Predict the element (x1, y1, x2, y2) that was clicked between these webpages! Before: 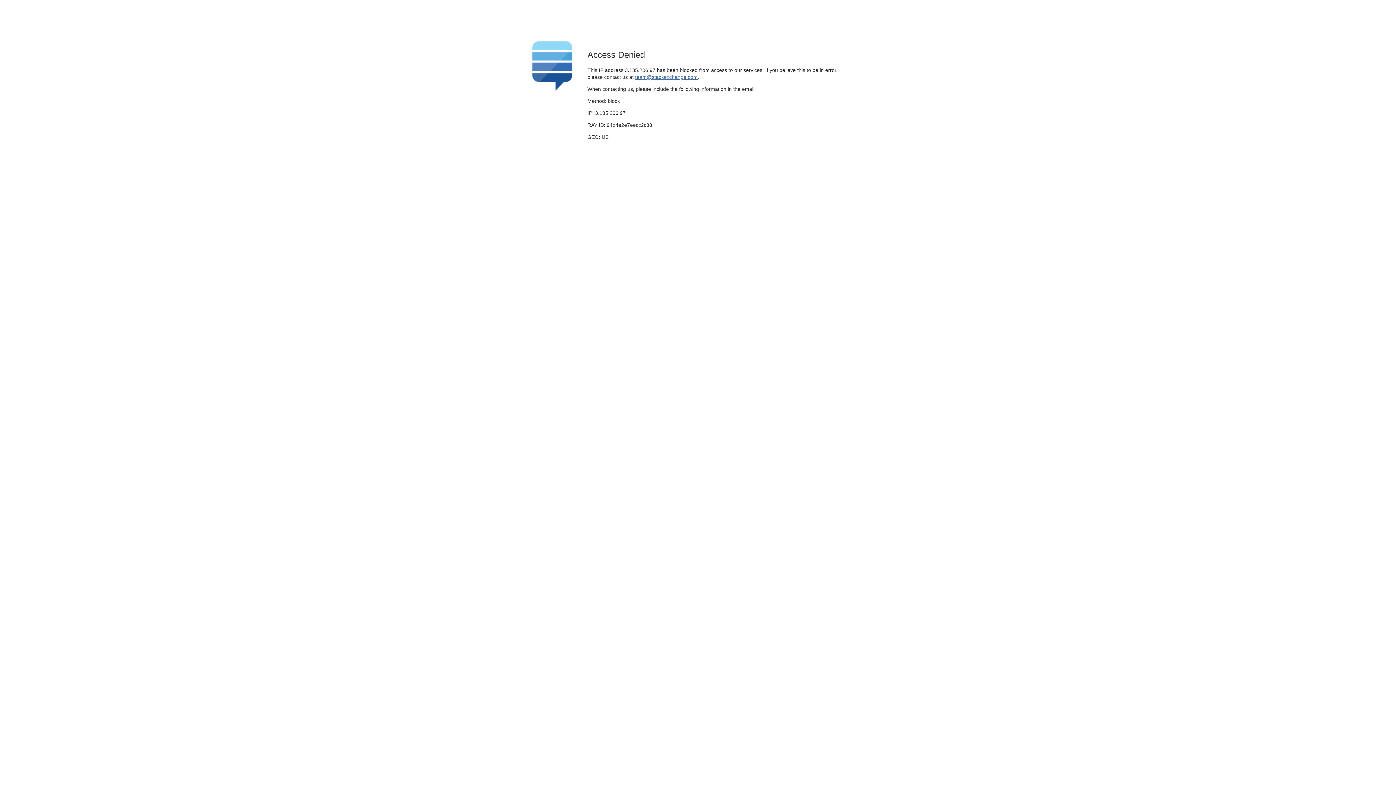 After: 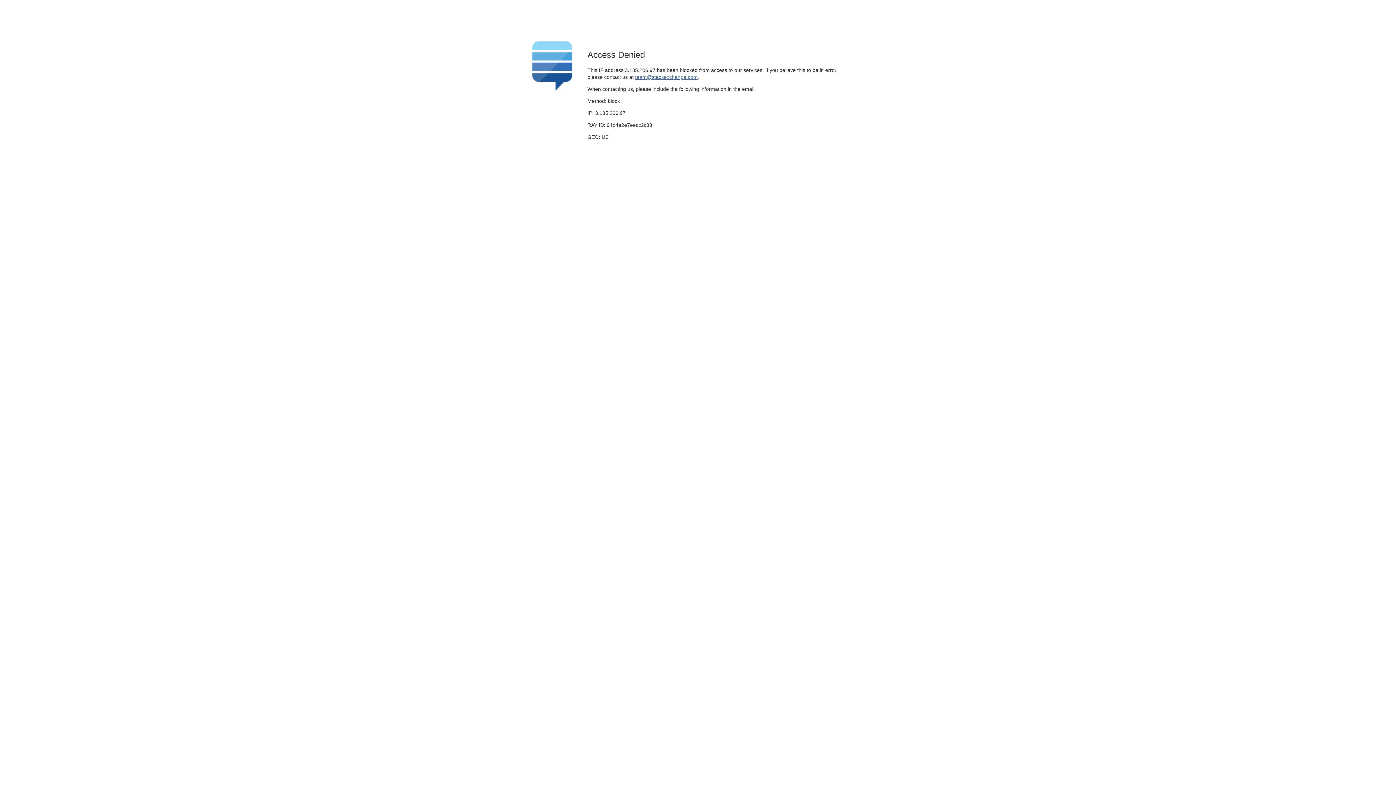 Action: bbox: (635, 74, 697, 79) label: team@stackexchange.com